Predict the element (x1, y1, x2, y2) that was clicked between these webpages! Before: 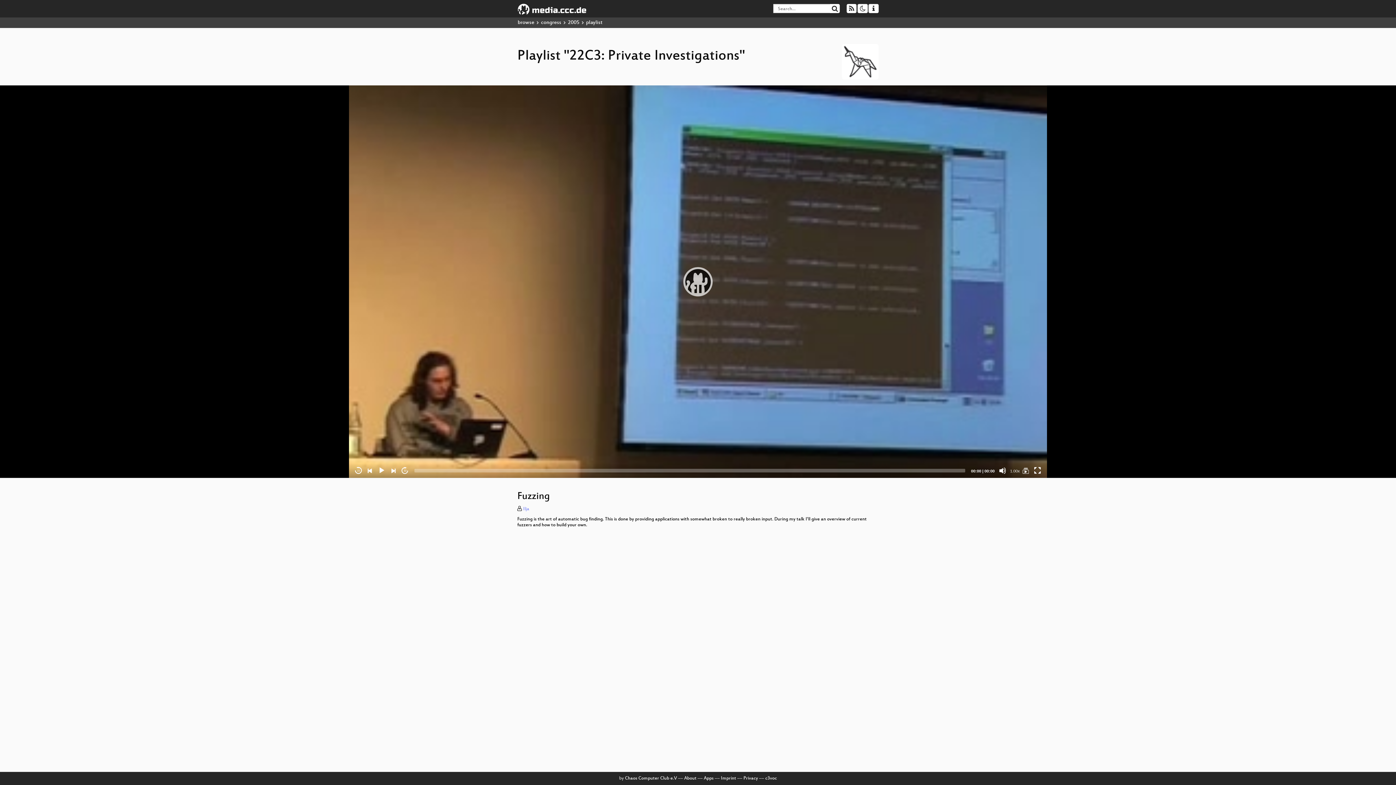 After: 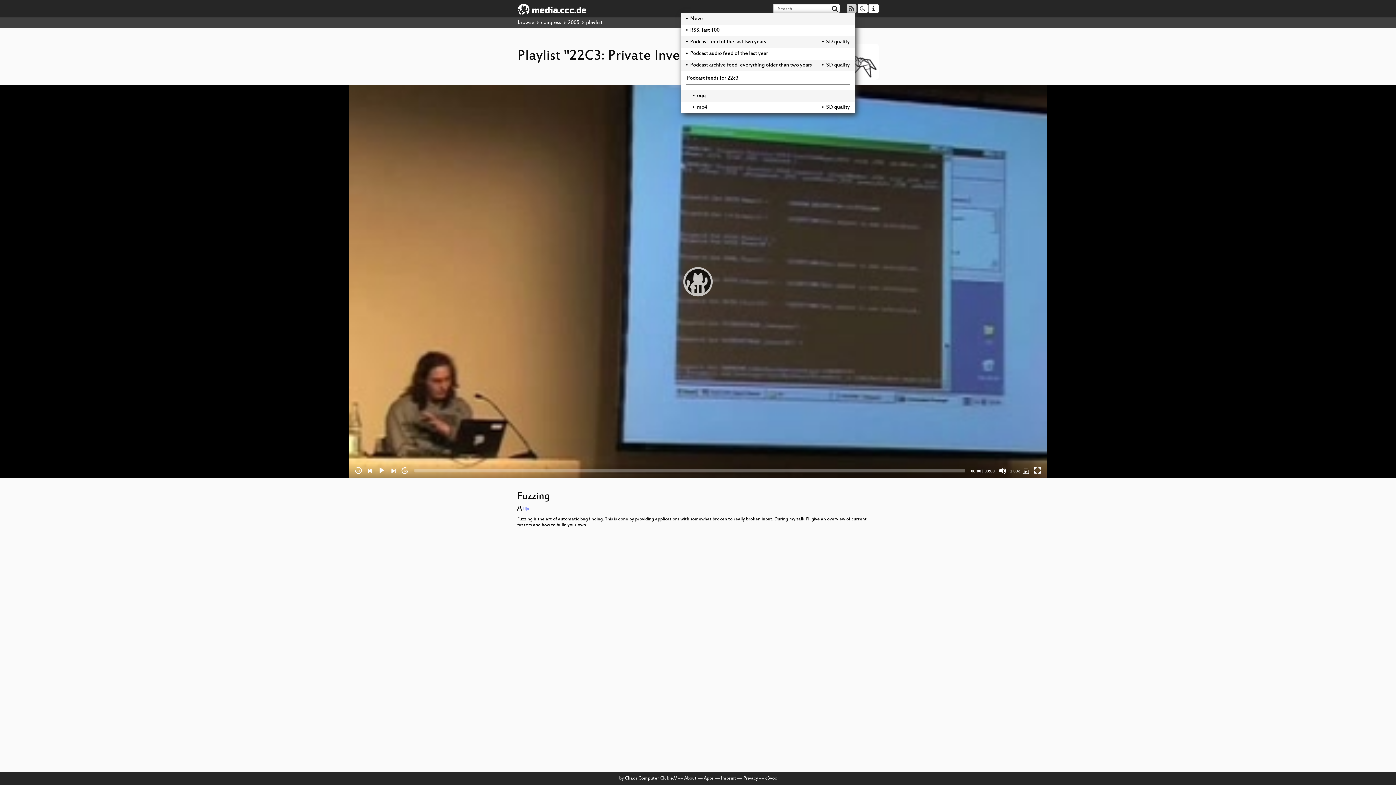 Action: bbox: (846, 4, 856, 13)